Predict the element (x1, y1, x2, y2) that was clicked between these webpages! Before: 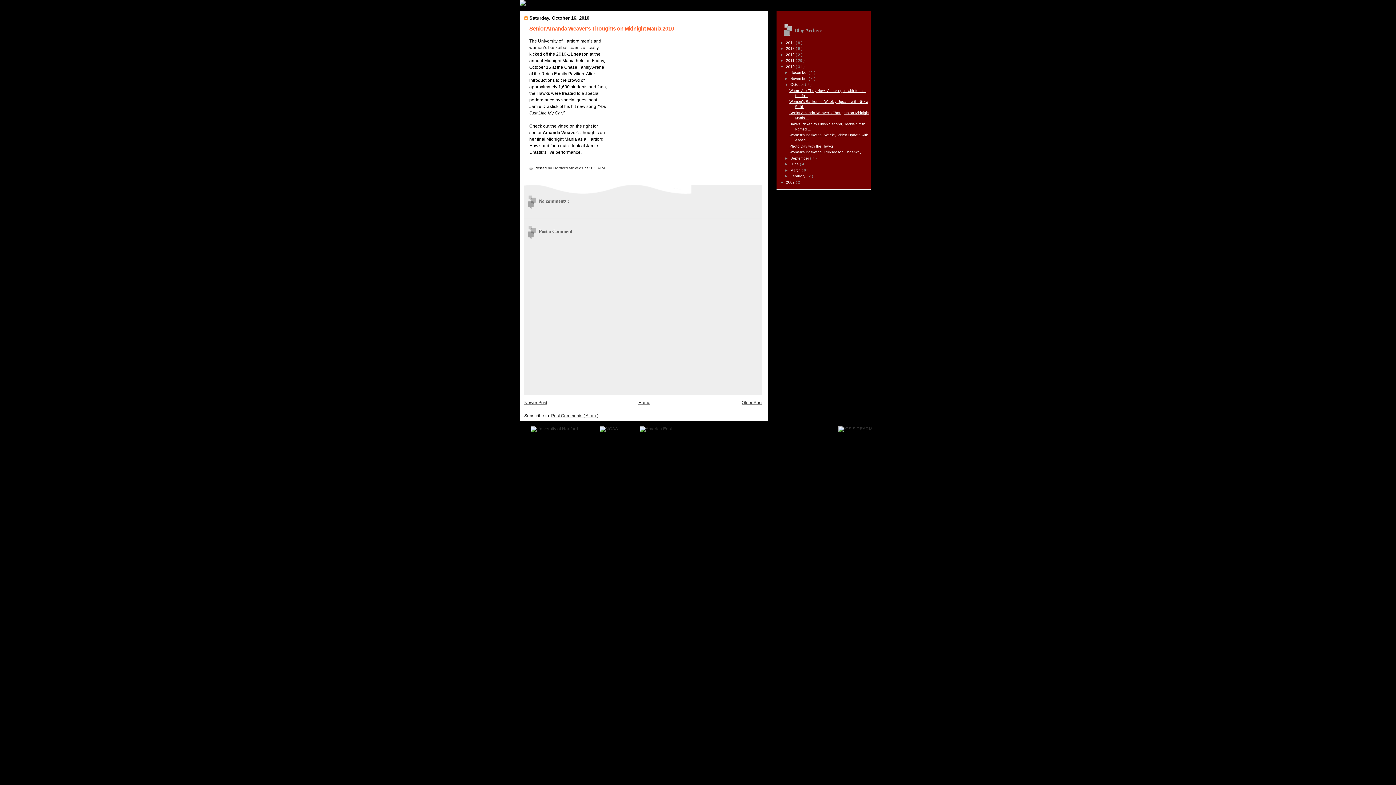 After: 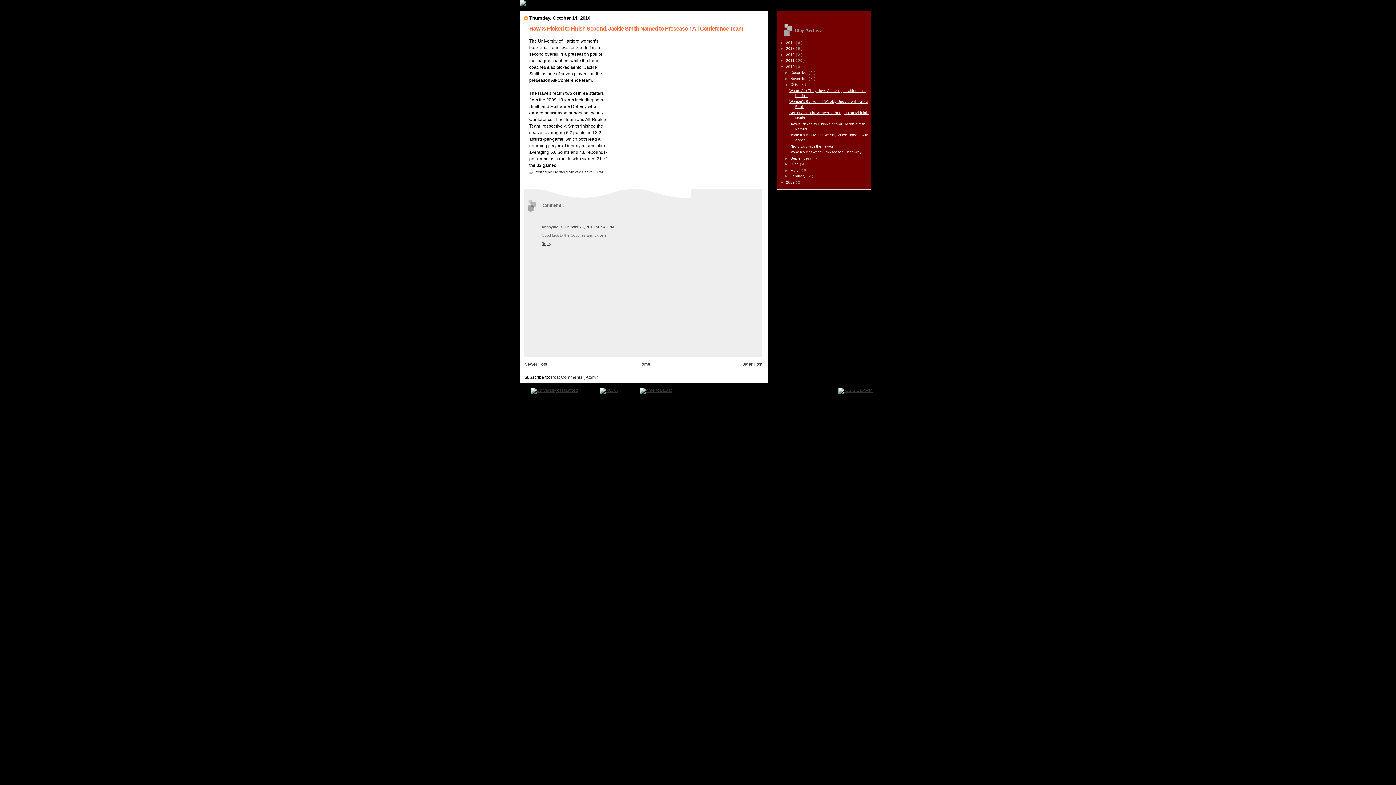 Action: label: Older Post bbox: (741, 400, 762, 405)